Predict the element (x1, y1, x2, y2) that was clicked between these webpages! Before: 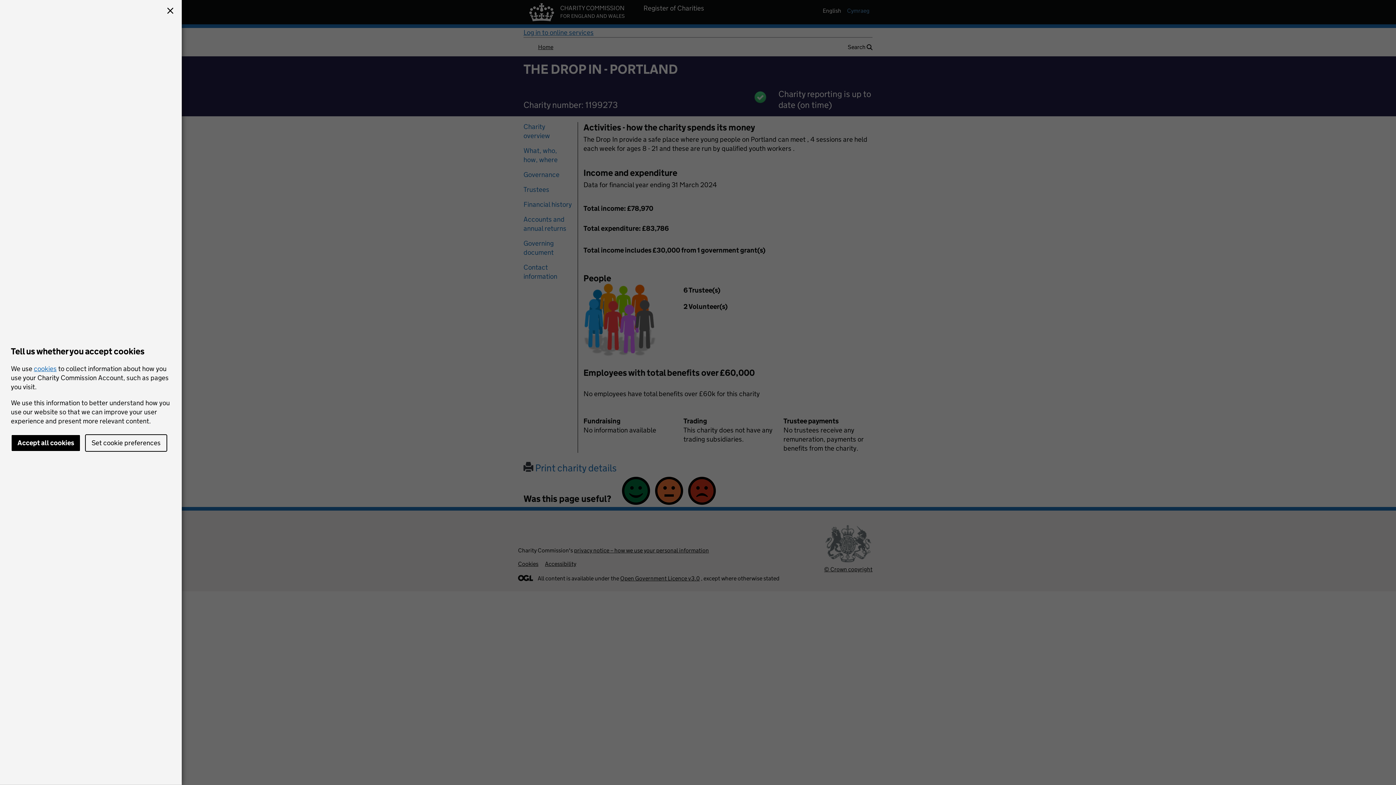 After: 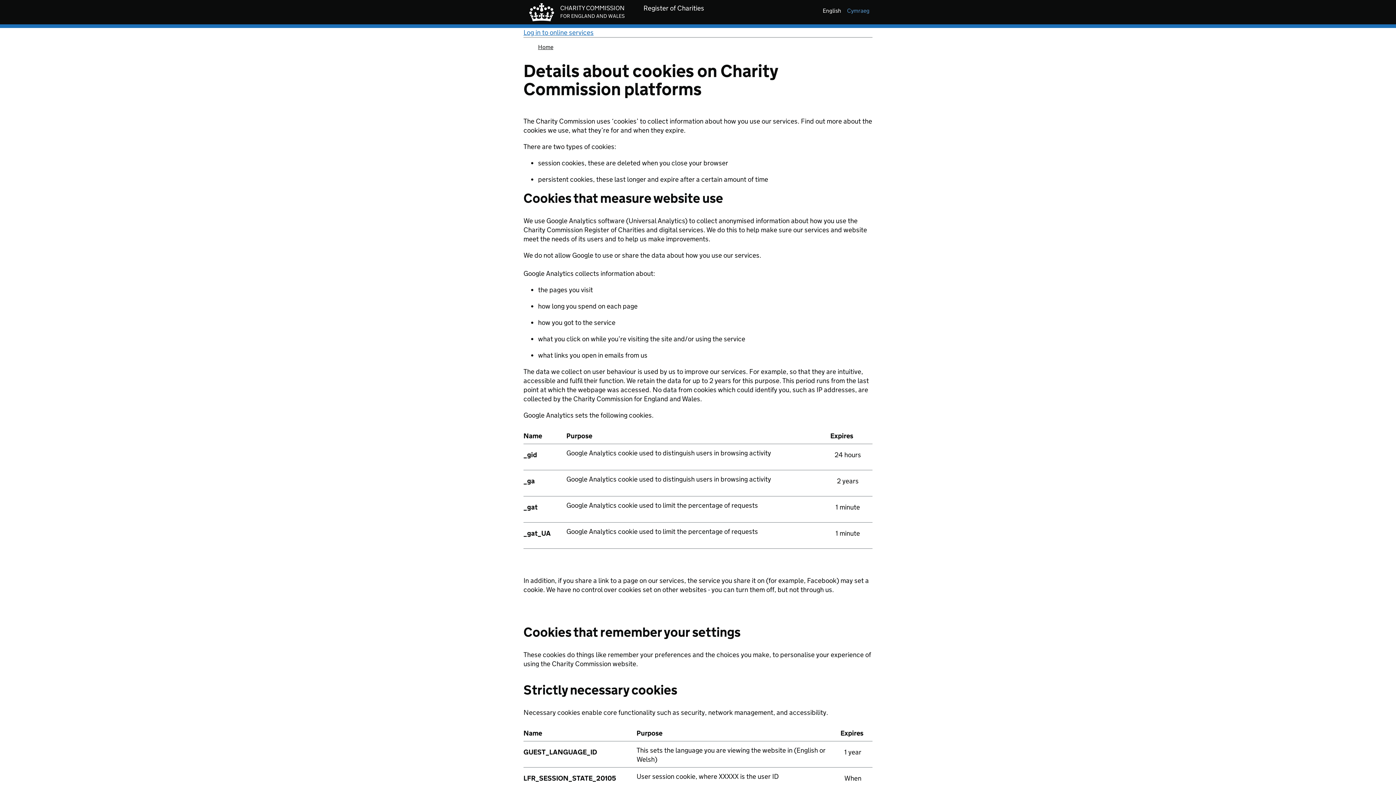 Action: bbox: (33, 364, 56, 372) label: cookies